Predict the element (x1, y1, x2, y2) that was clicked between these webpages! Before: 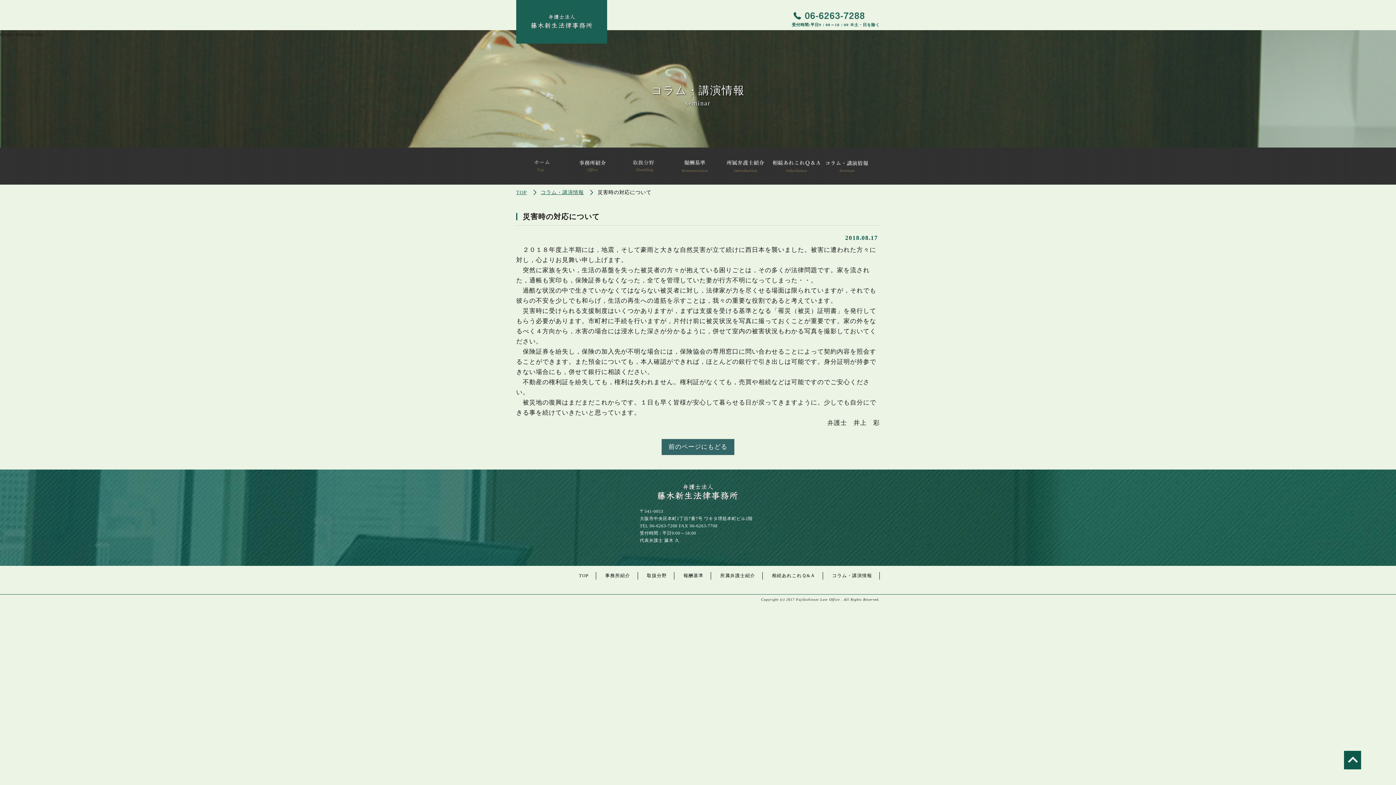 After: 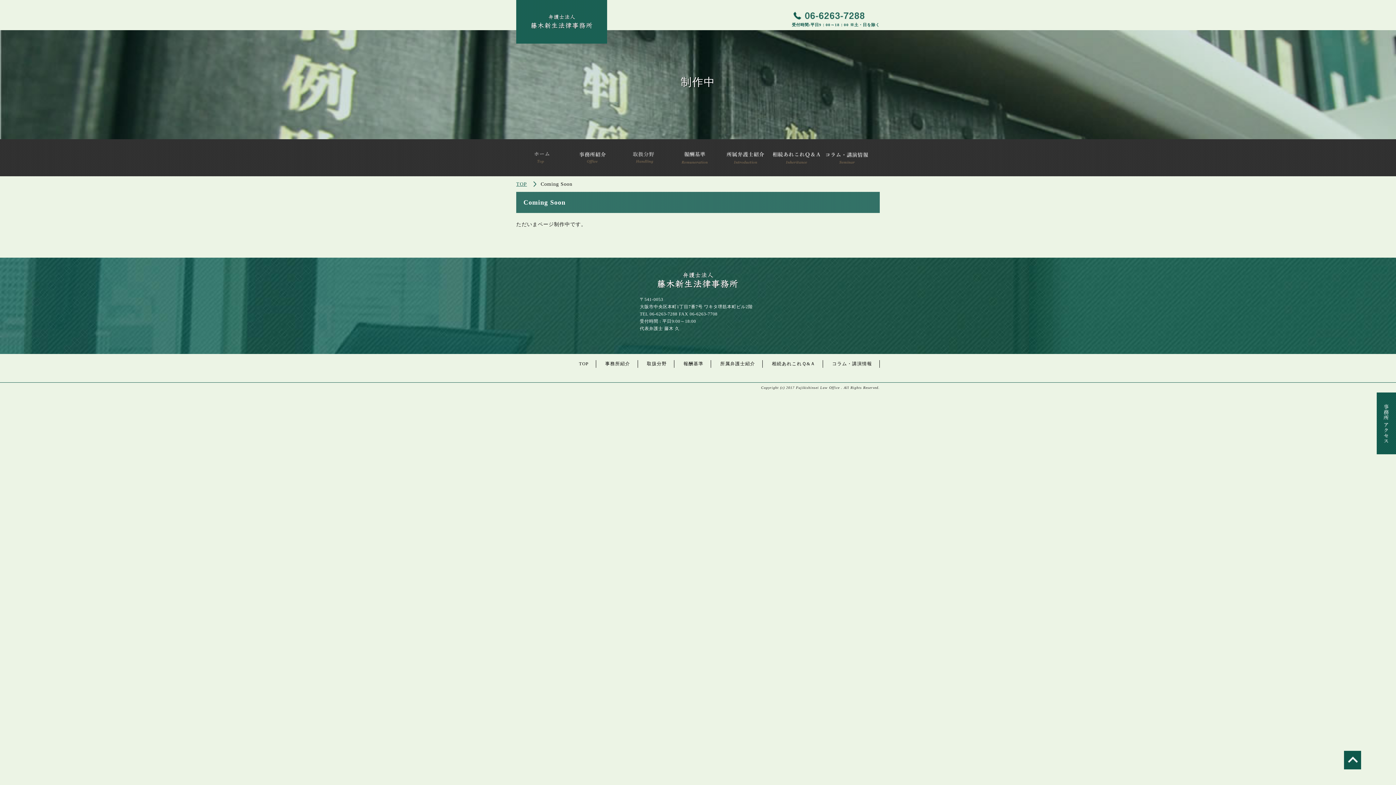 Action: bbox: (821, 147, 872, 184)